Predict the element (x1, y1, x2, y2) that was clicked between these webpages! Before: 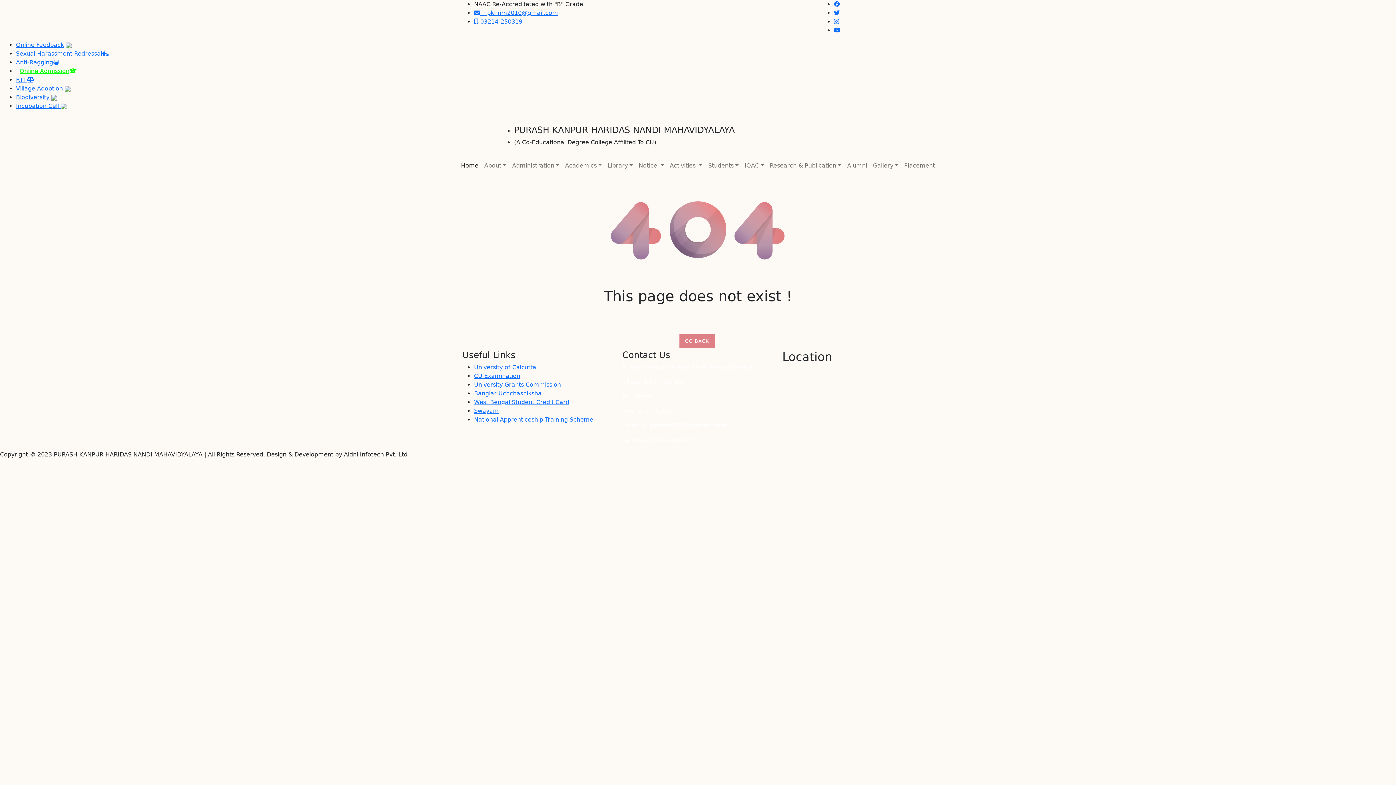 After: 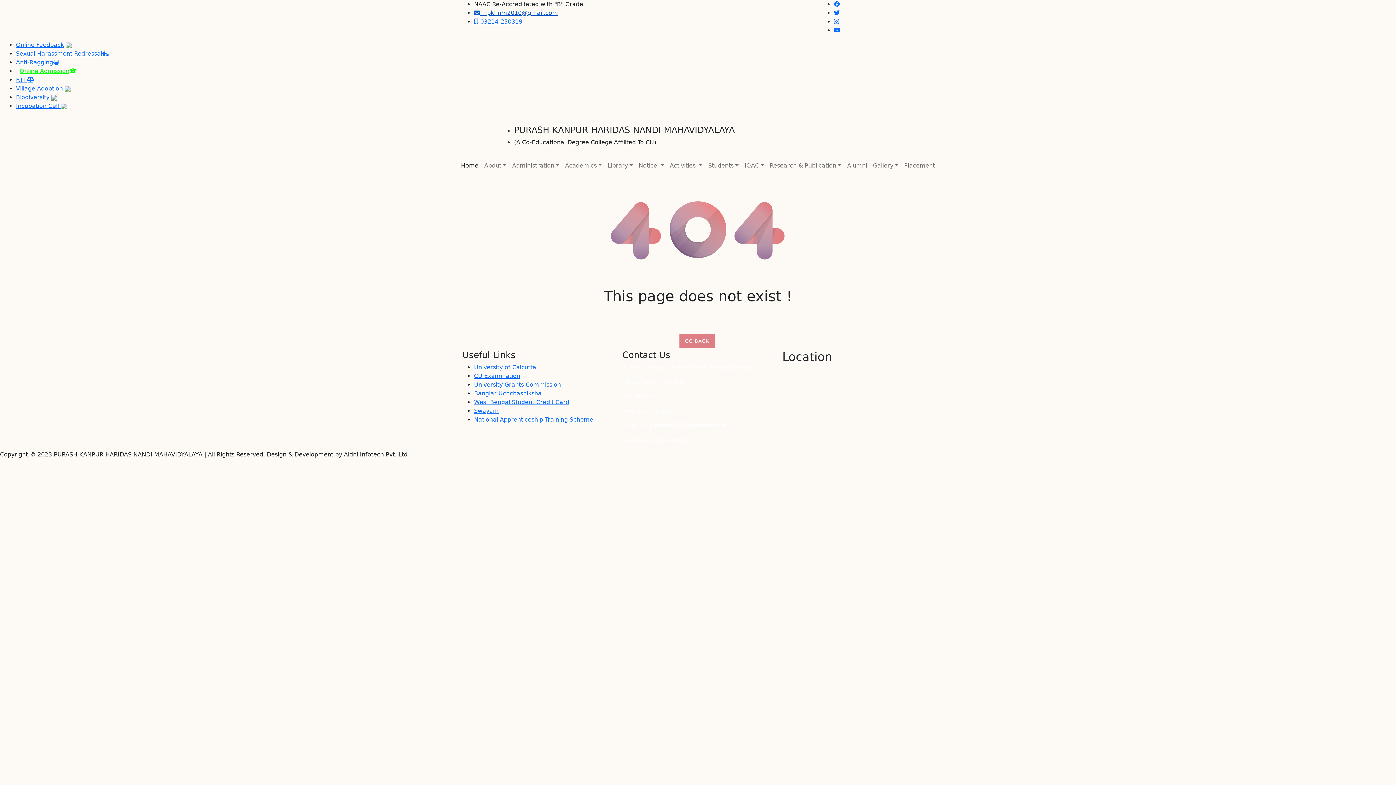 Action: label:     pkhnm2010@gmail.com bbox: (474, 9, 558, 16)